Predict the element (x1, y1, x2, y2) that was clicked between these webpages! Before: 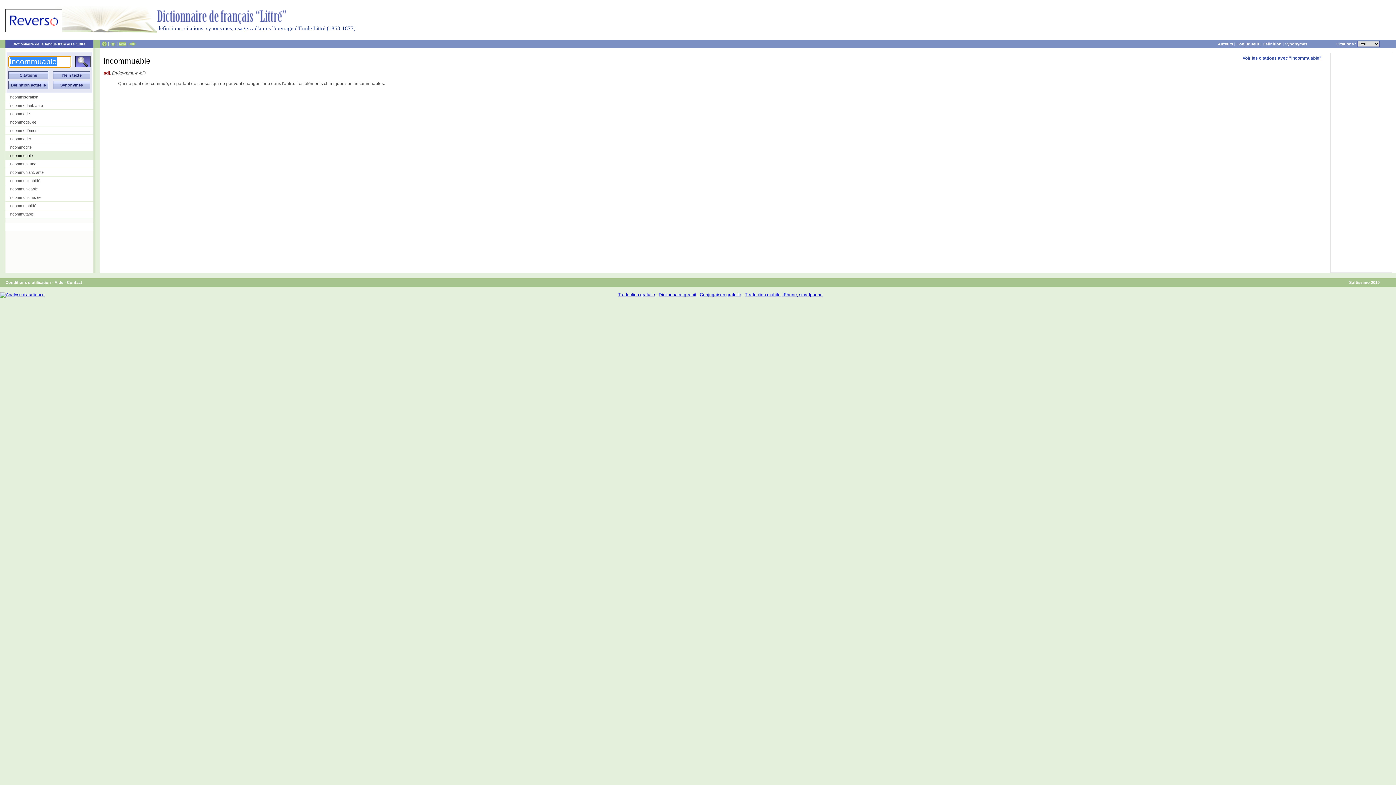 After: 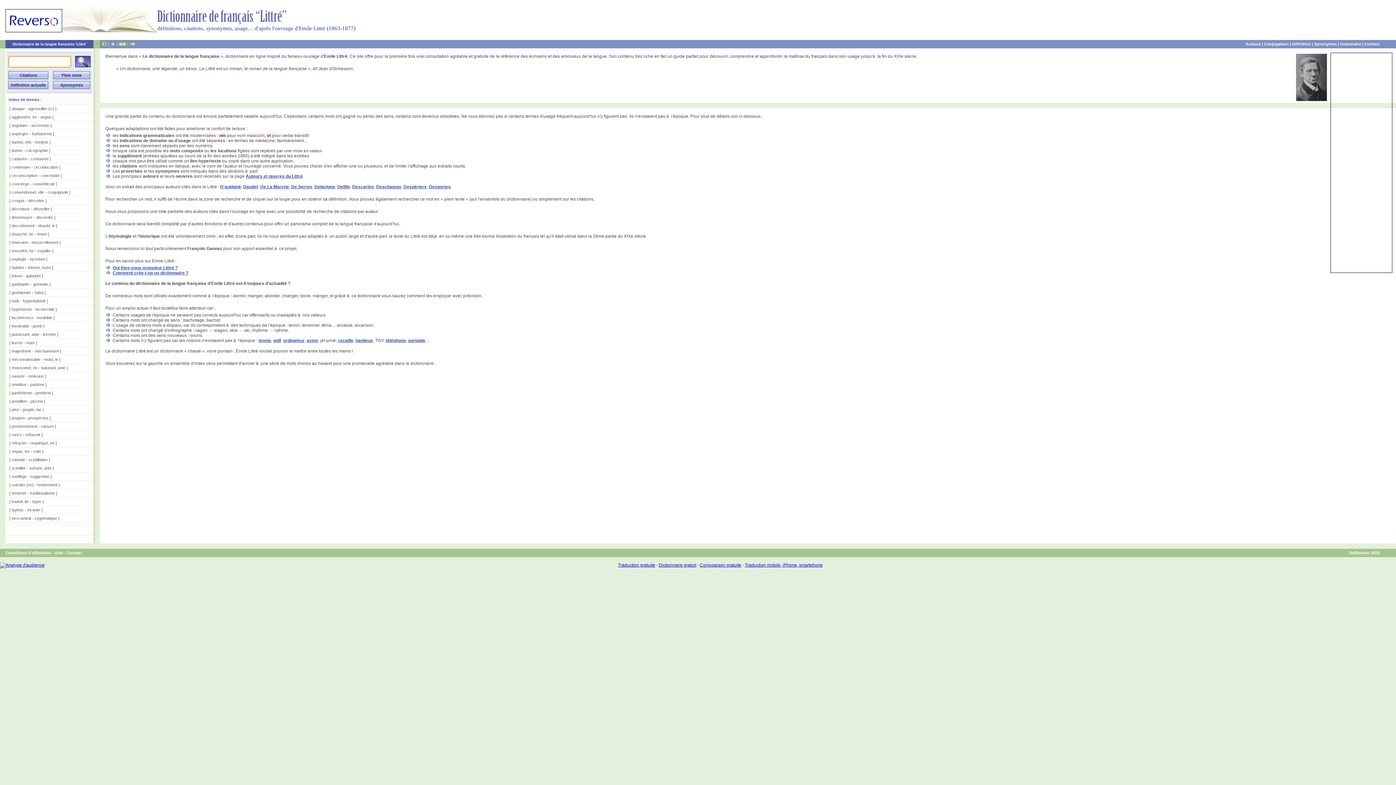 Action: bbox: (12, 42, 86, 46) label: Dictionnaire de la langue française 'Littré'